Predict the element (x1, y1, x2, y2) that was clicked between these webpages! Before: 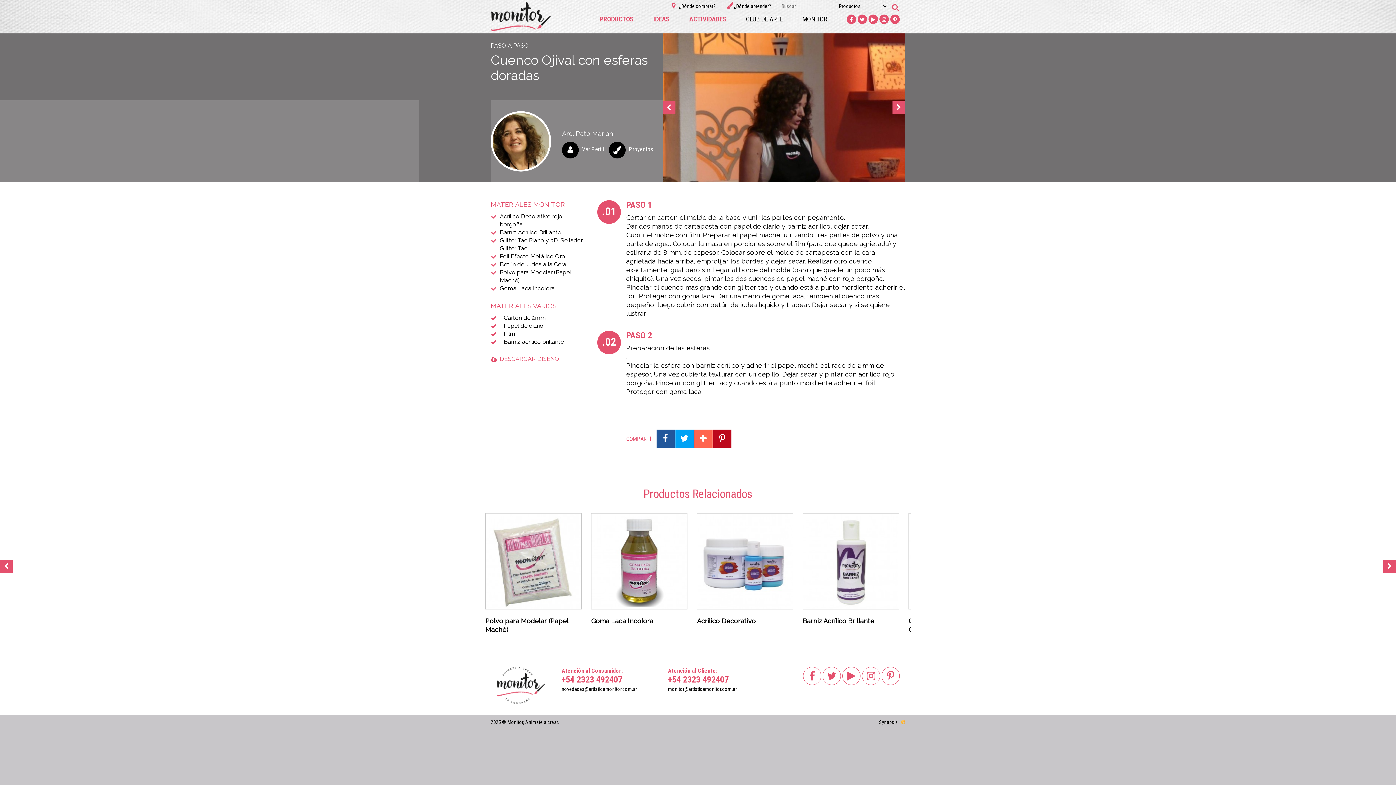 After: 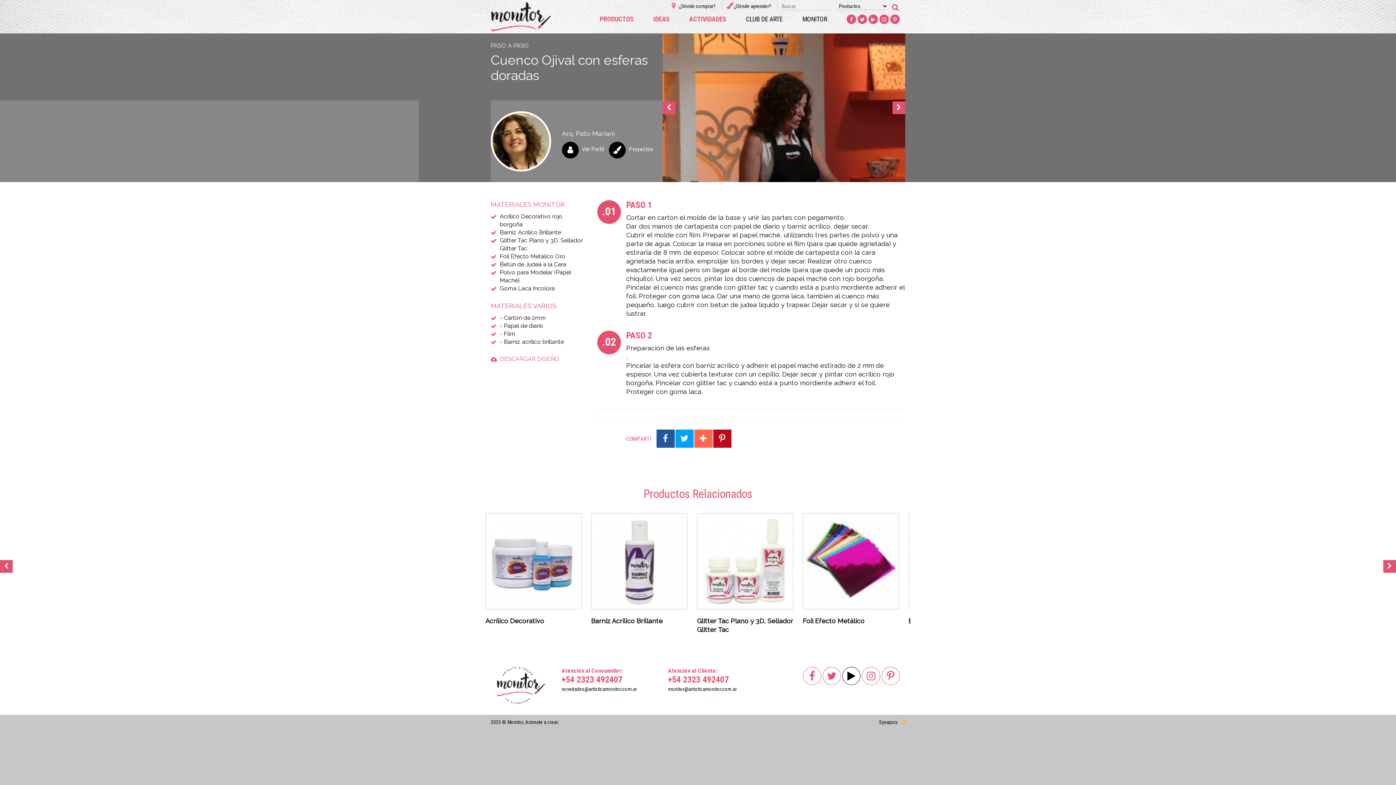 Action: bbox: (842, 667, 860, 685)